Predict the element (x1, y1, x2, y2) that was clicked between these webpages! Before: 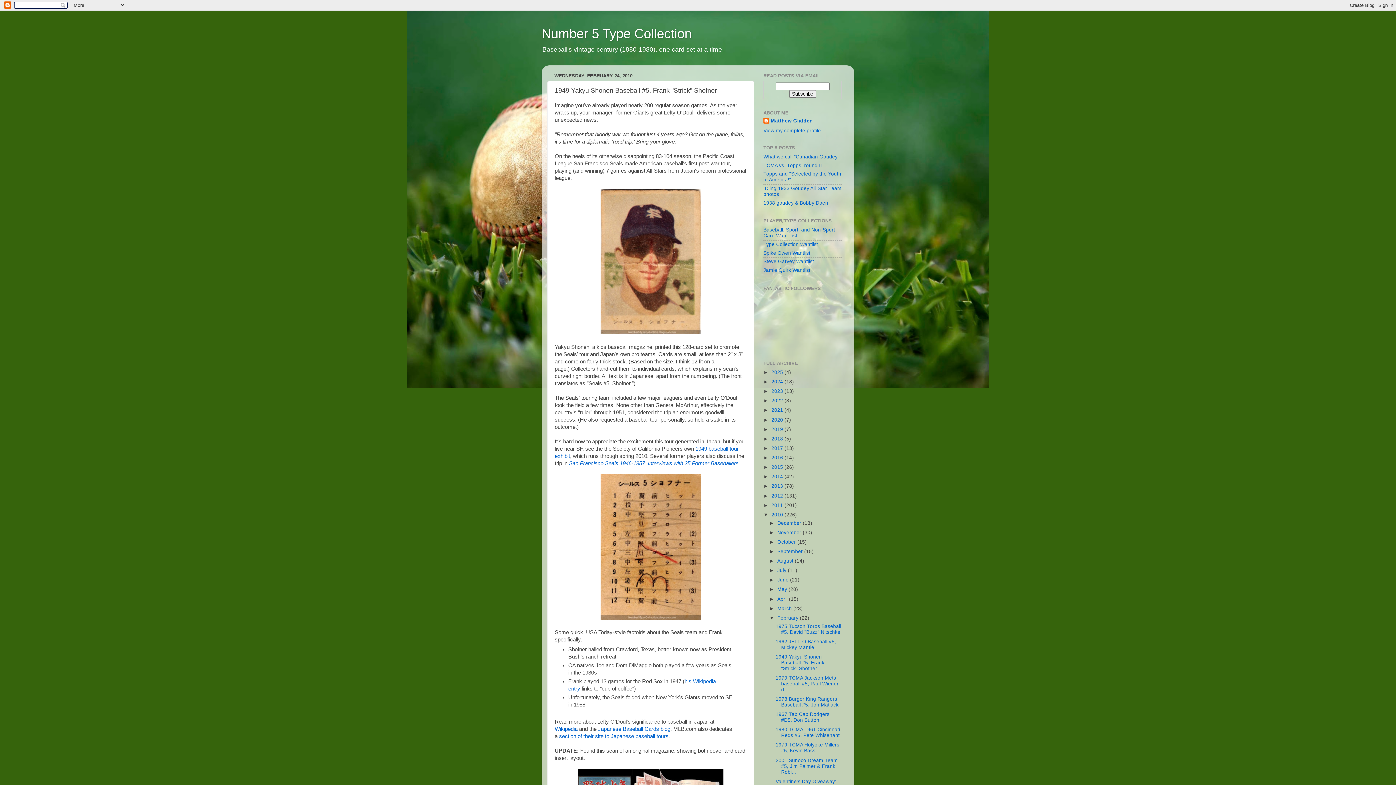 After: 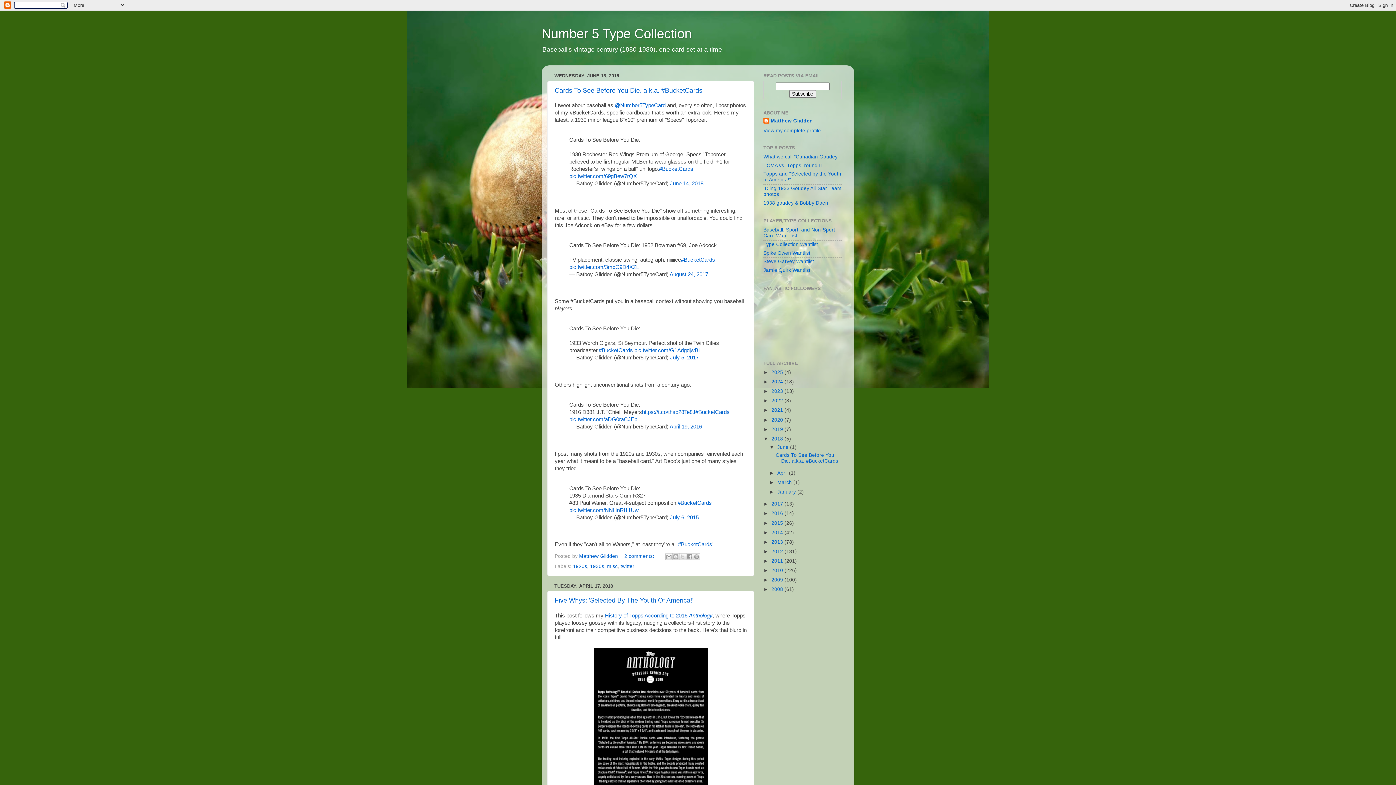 Action: label: 2018  bbox: (771, 436, 784, 441)